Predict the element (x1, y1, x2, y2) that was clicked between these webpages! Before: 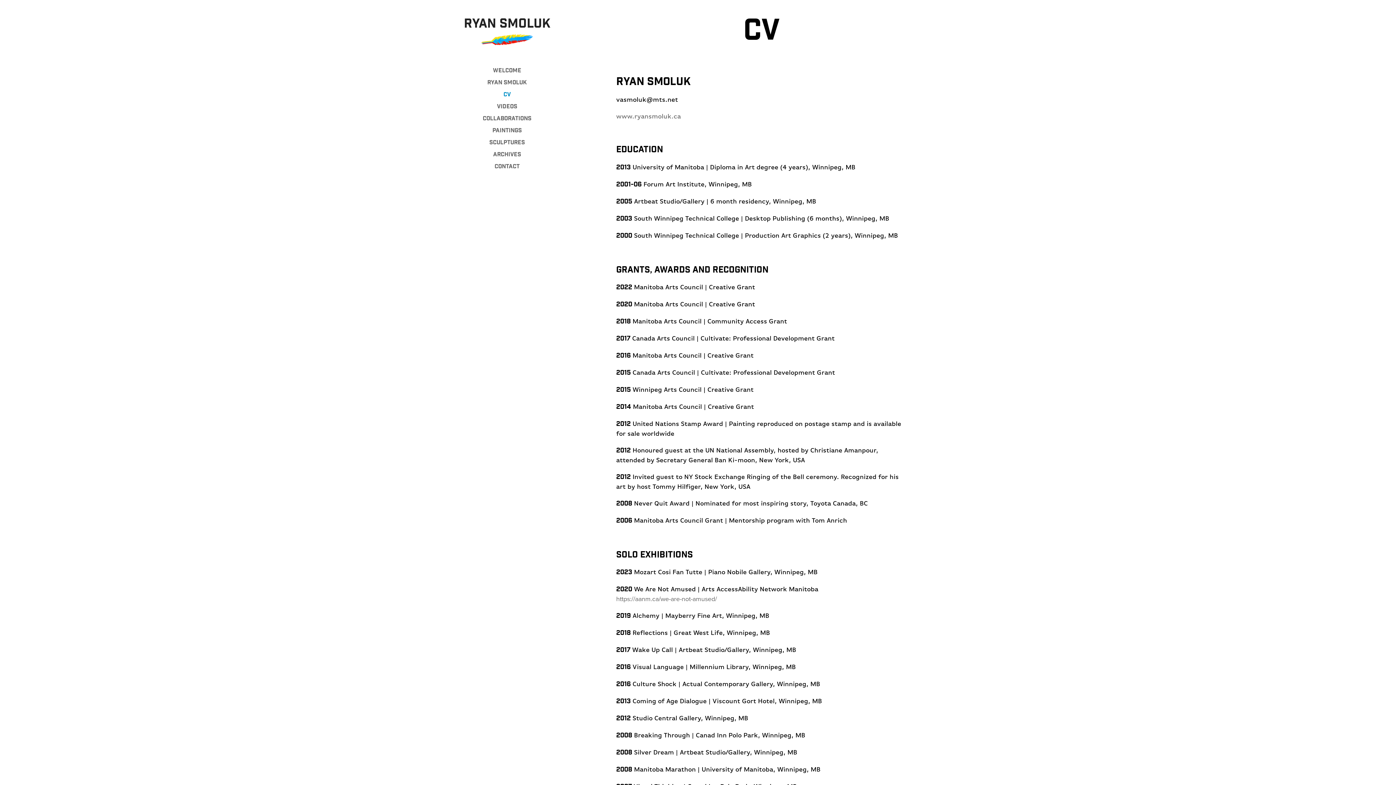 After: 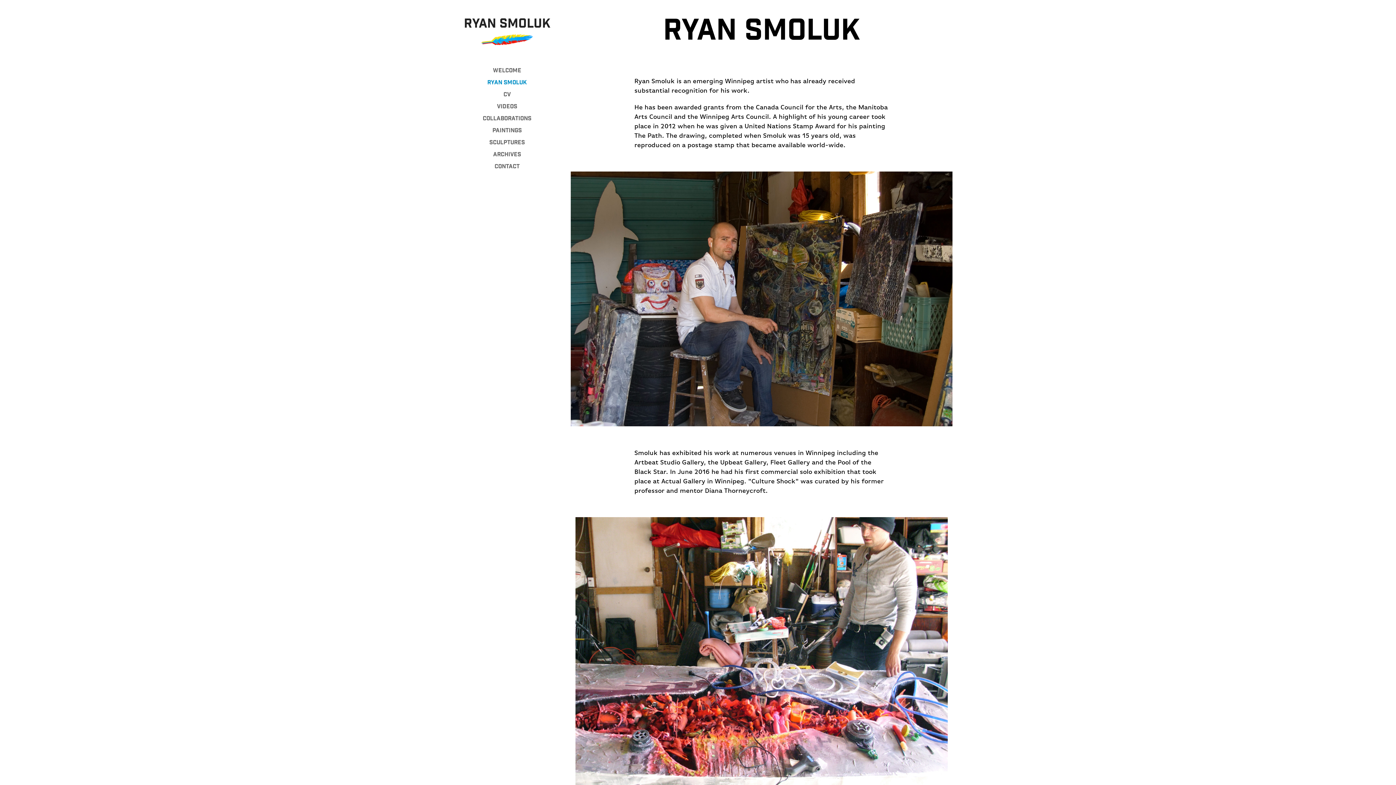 Action: bbox: (487, 78, 527, 86) label: RYAN SMOLUK